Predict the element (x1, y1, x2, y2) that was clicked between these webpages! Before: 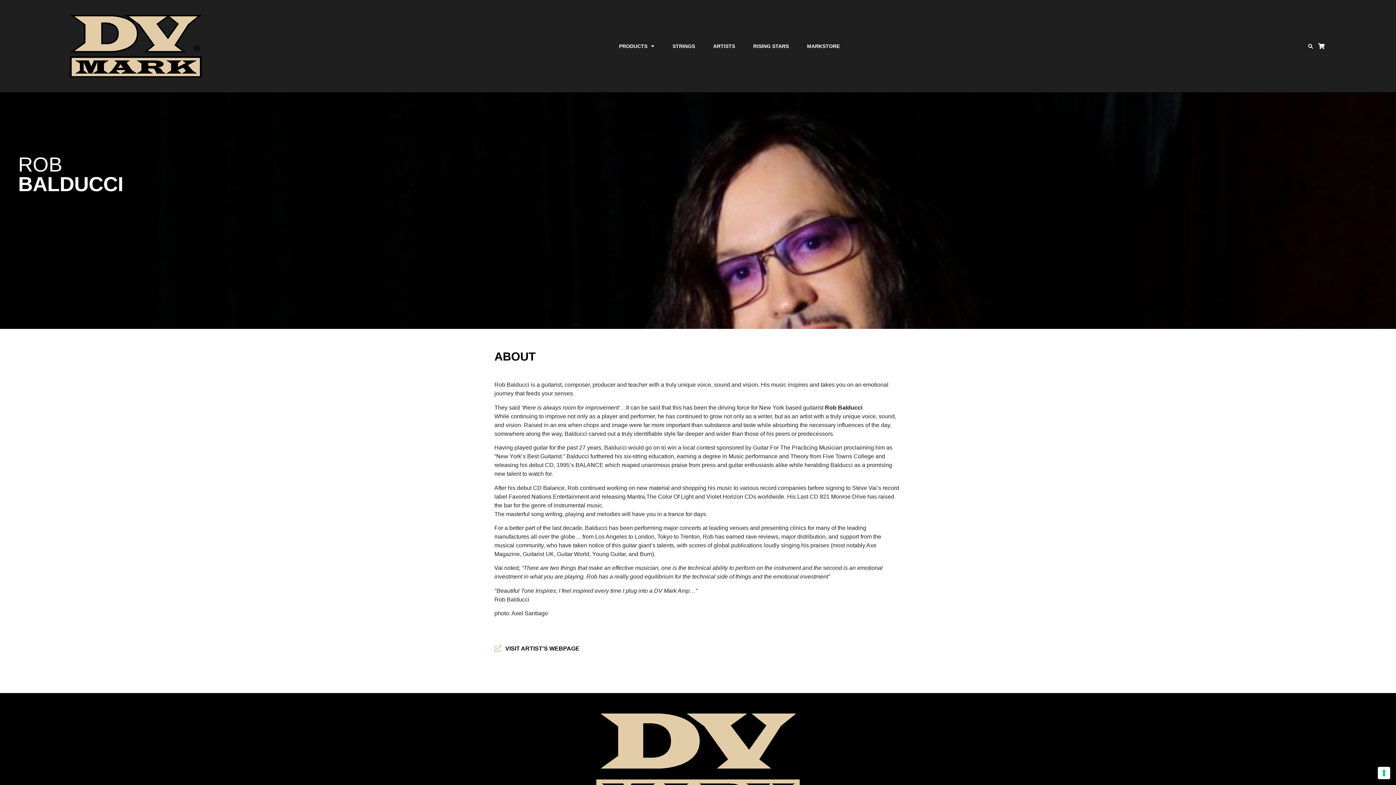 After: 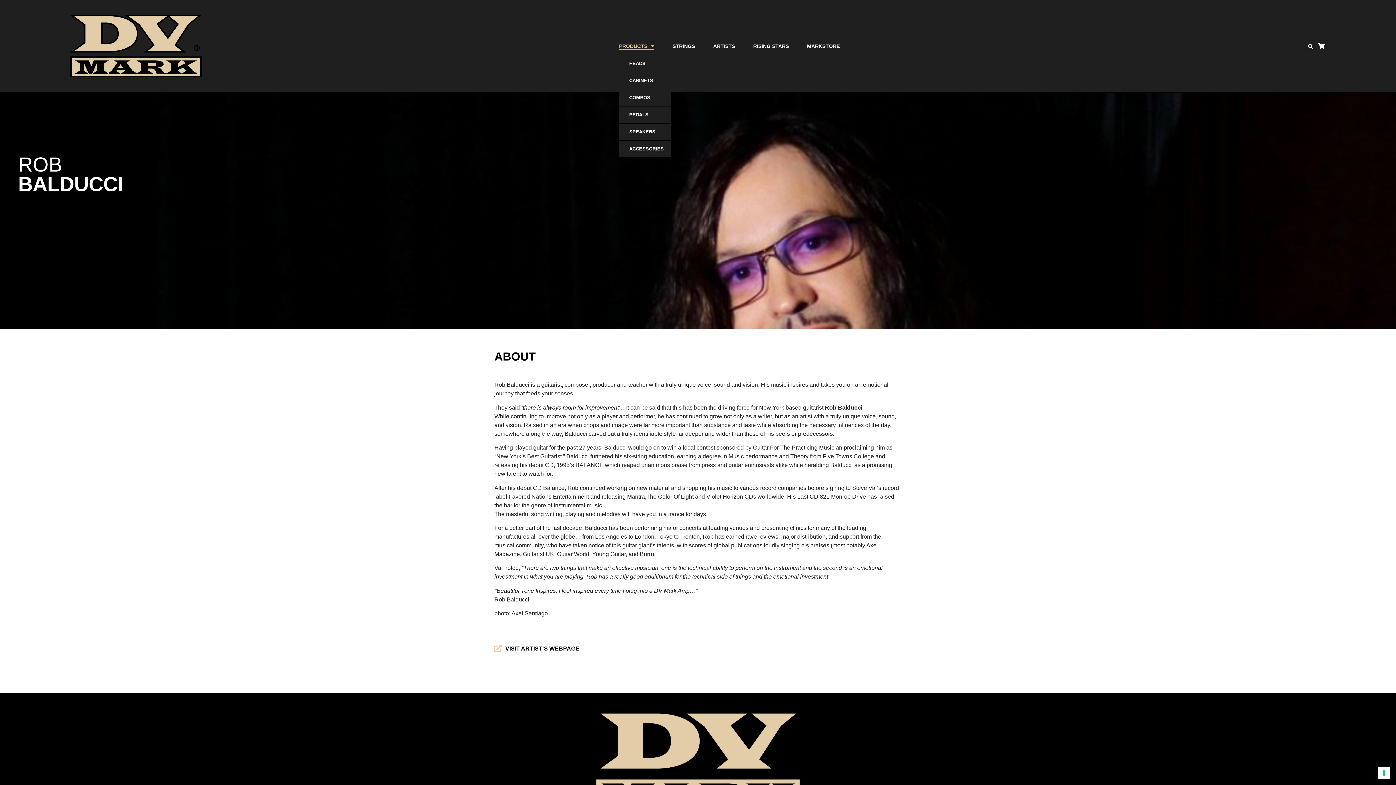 Action: label: PRODUCTS bbox: (619, 42, 654, 49)